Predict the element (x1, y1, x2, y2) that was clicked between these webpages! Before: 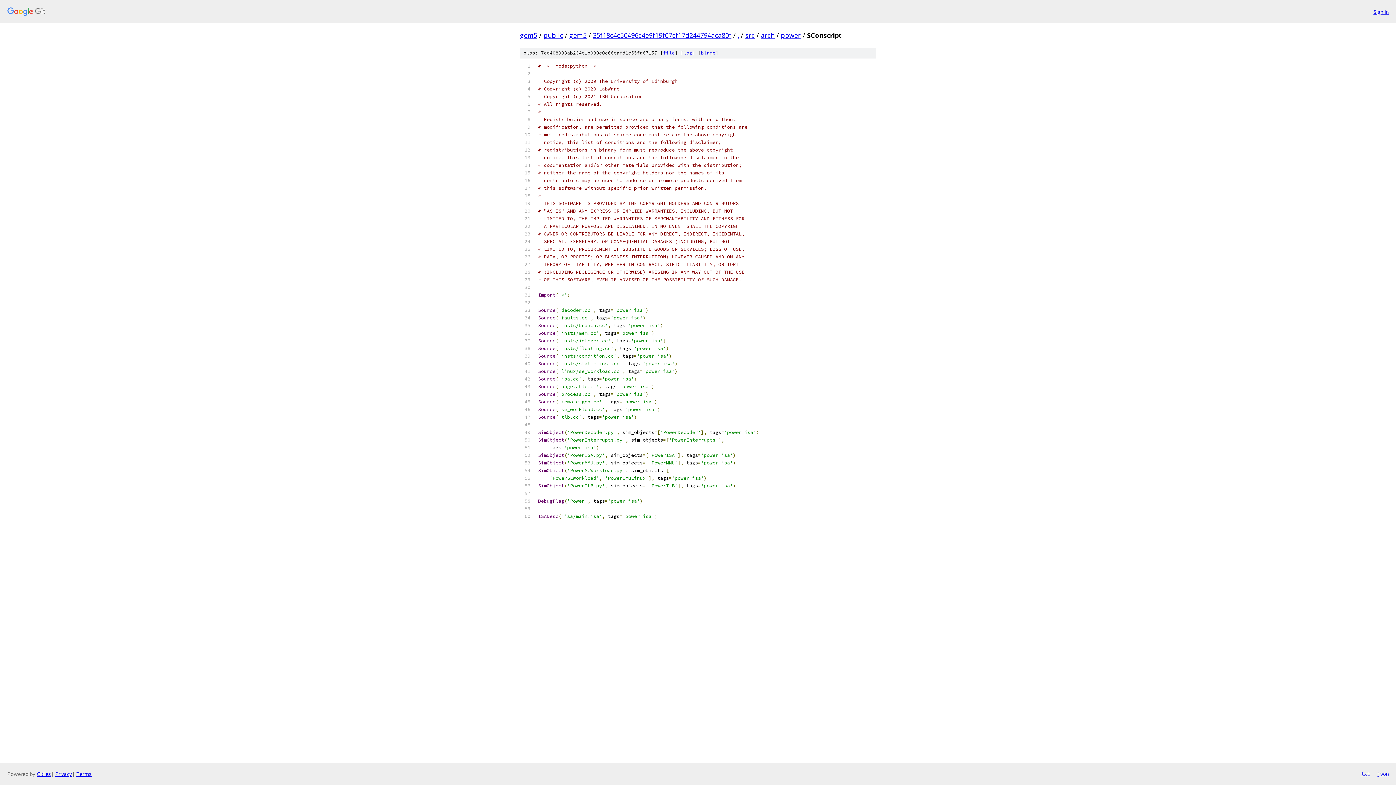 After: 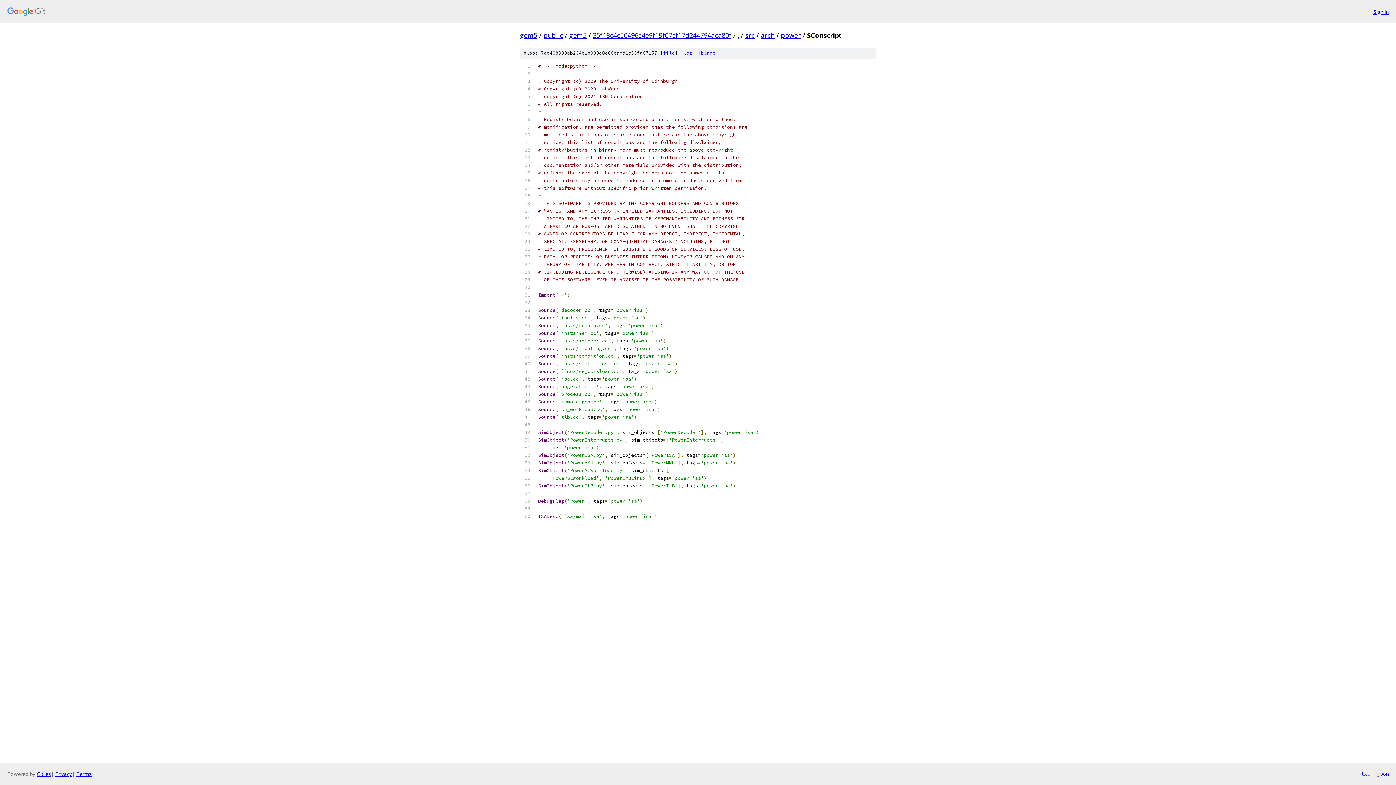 Action: bbox: (663, 49, 674, 56) label: file